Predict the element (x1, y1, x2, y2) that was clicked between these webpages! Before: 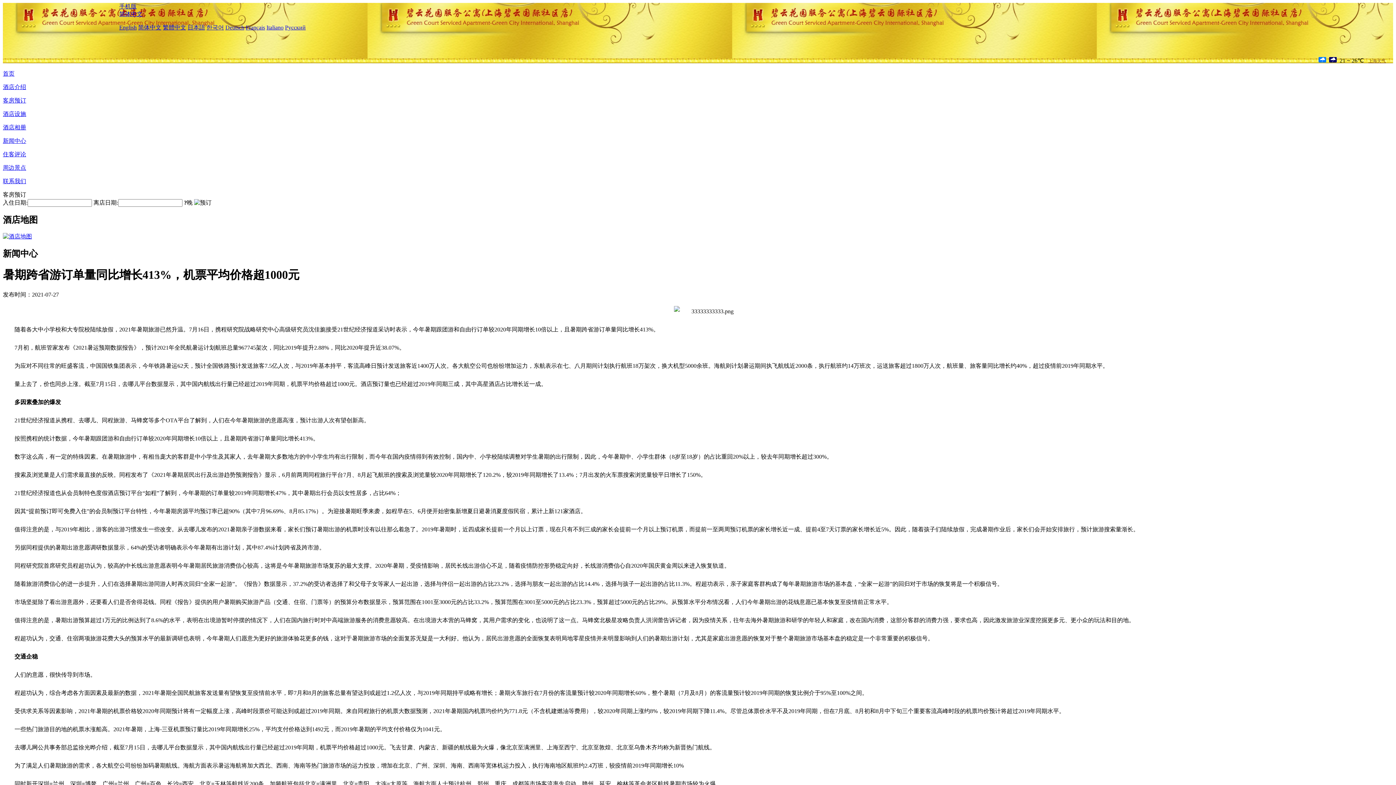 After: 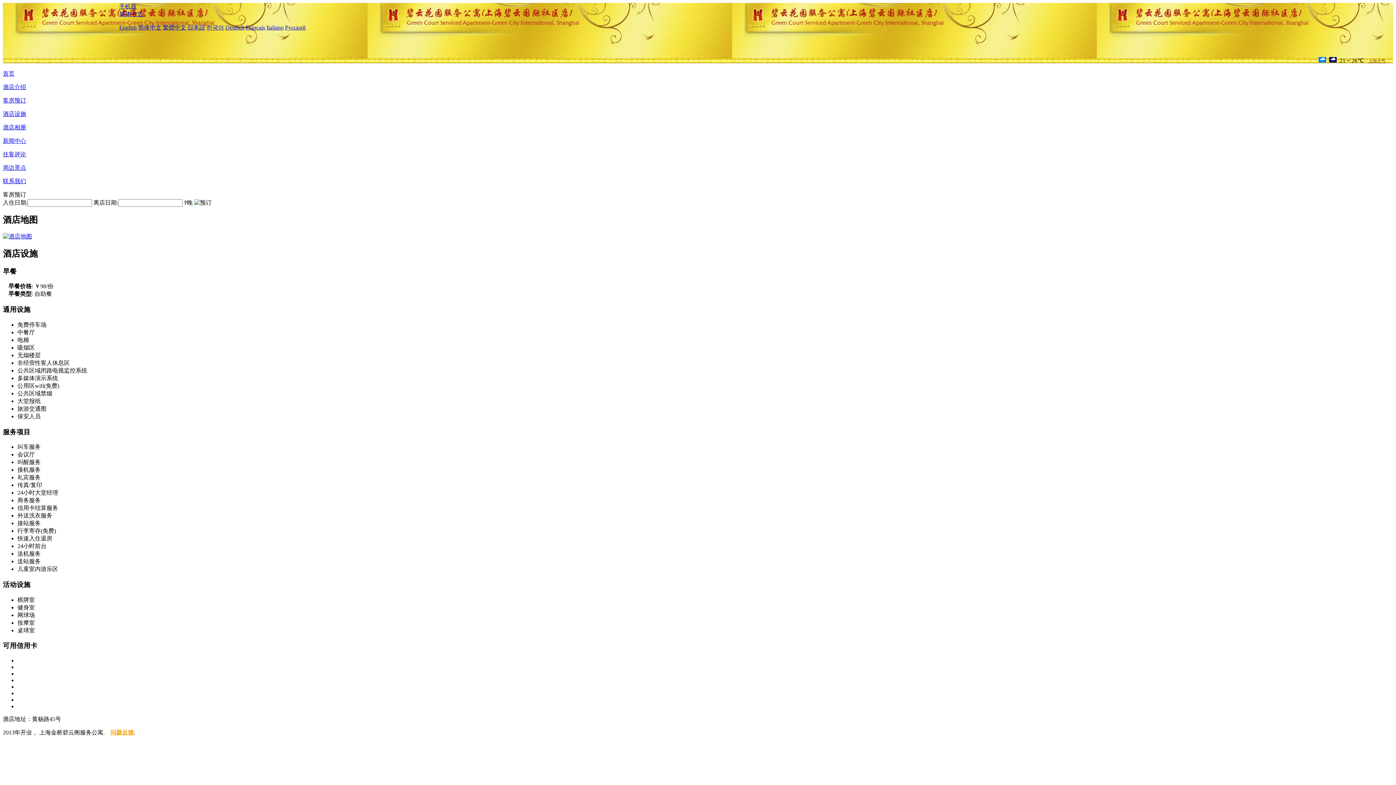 Action: bbox: (2, 110, 26, 117) label: 酒店设施